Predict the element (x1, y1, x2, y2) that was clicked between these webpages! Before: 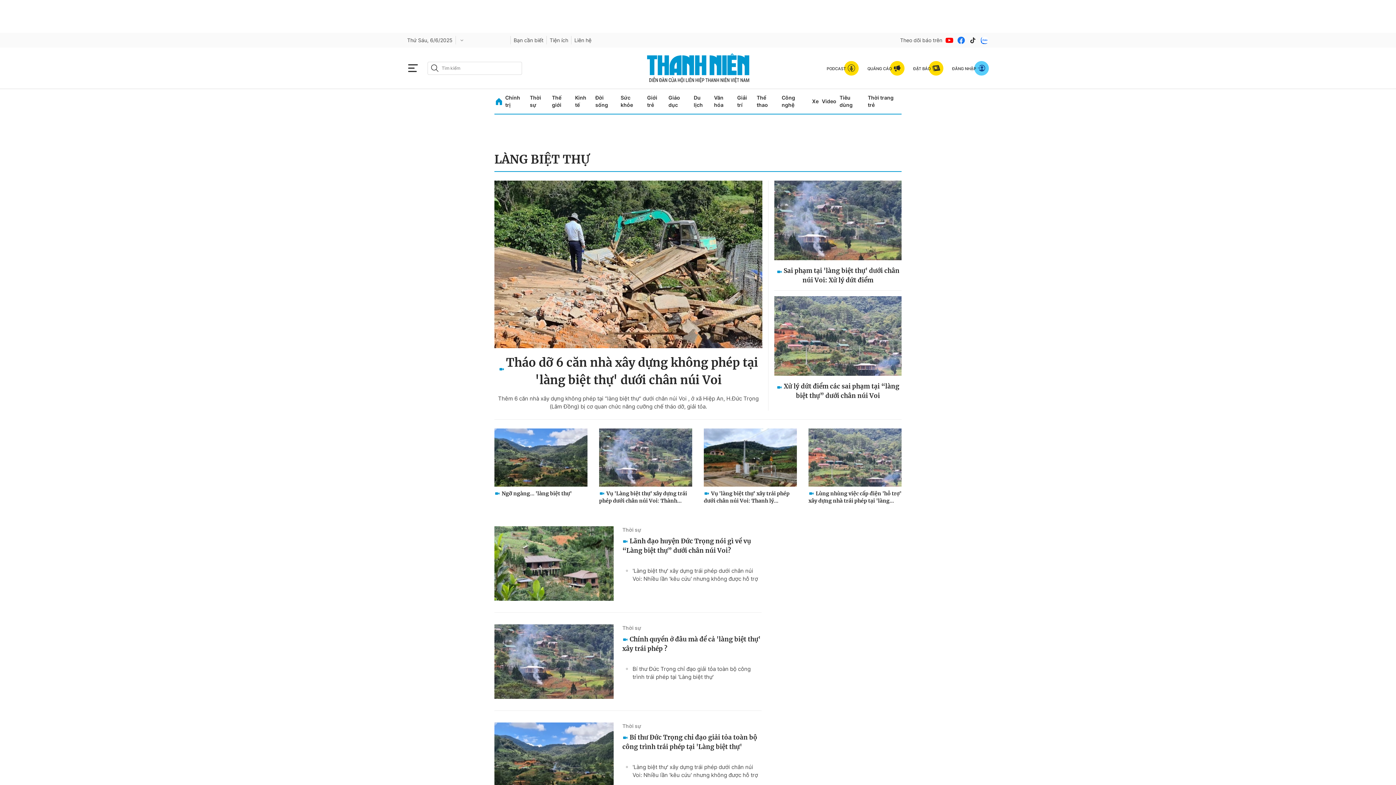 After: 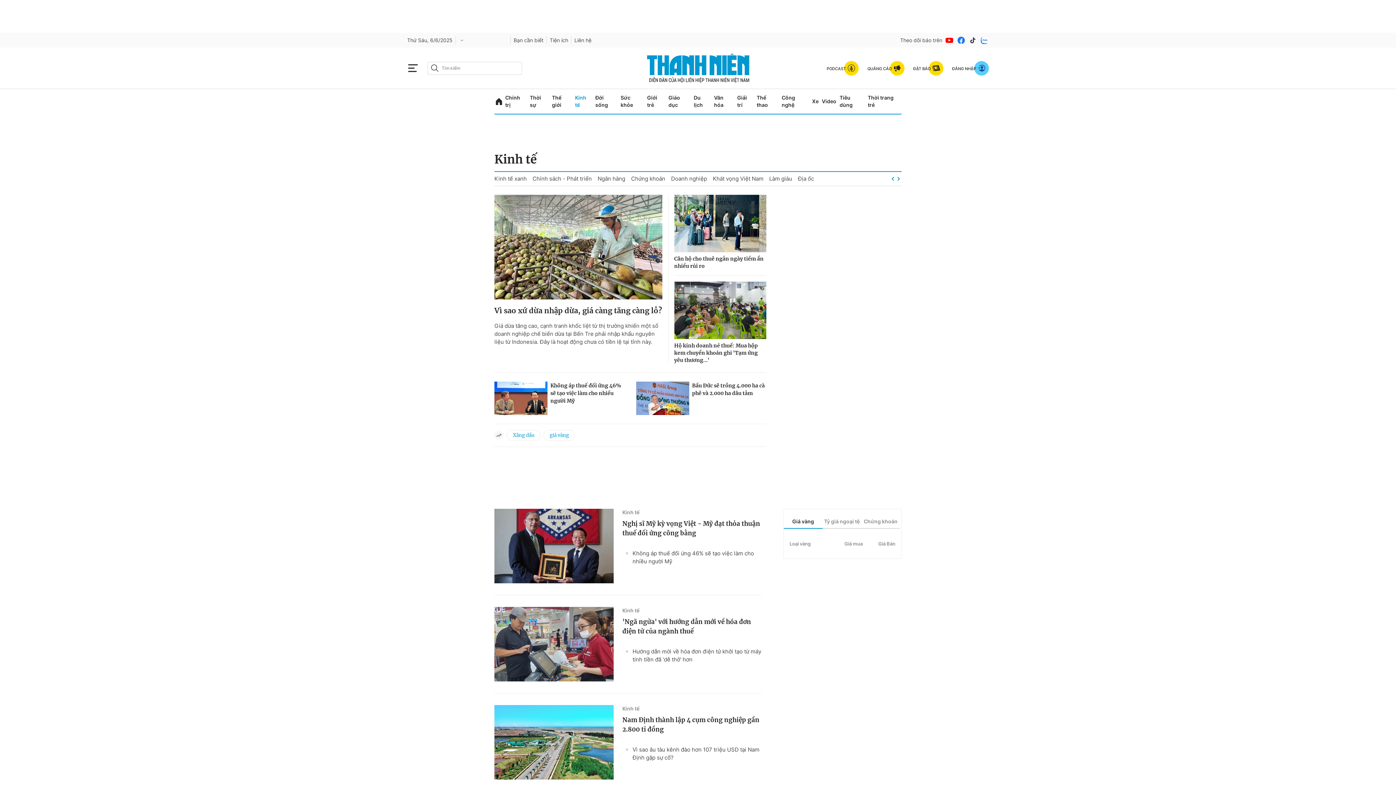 Action: bbox: (575, 89, 592, 113) label: Kinh tế